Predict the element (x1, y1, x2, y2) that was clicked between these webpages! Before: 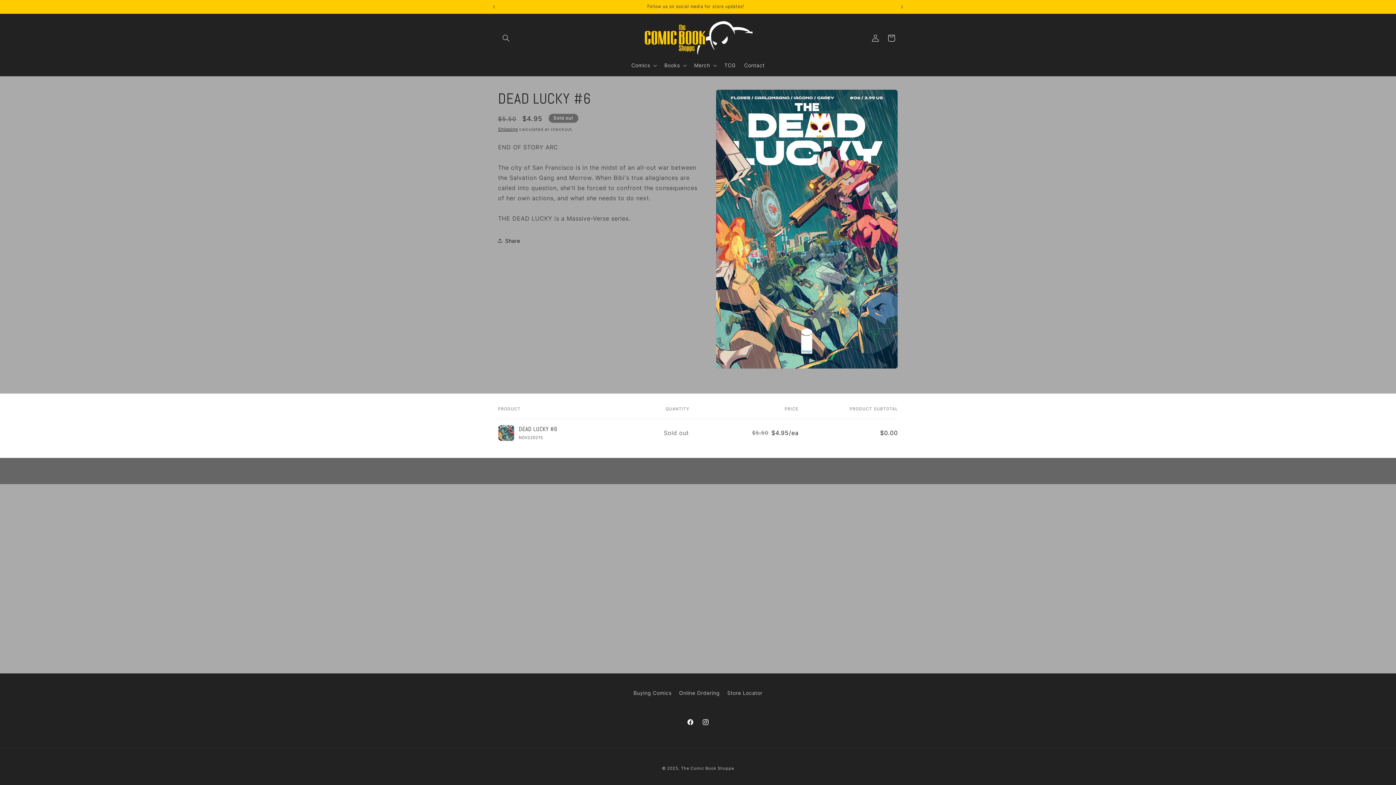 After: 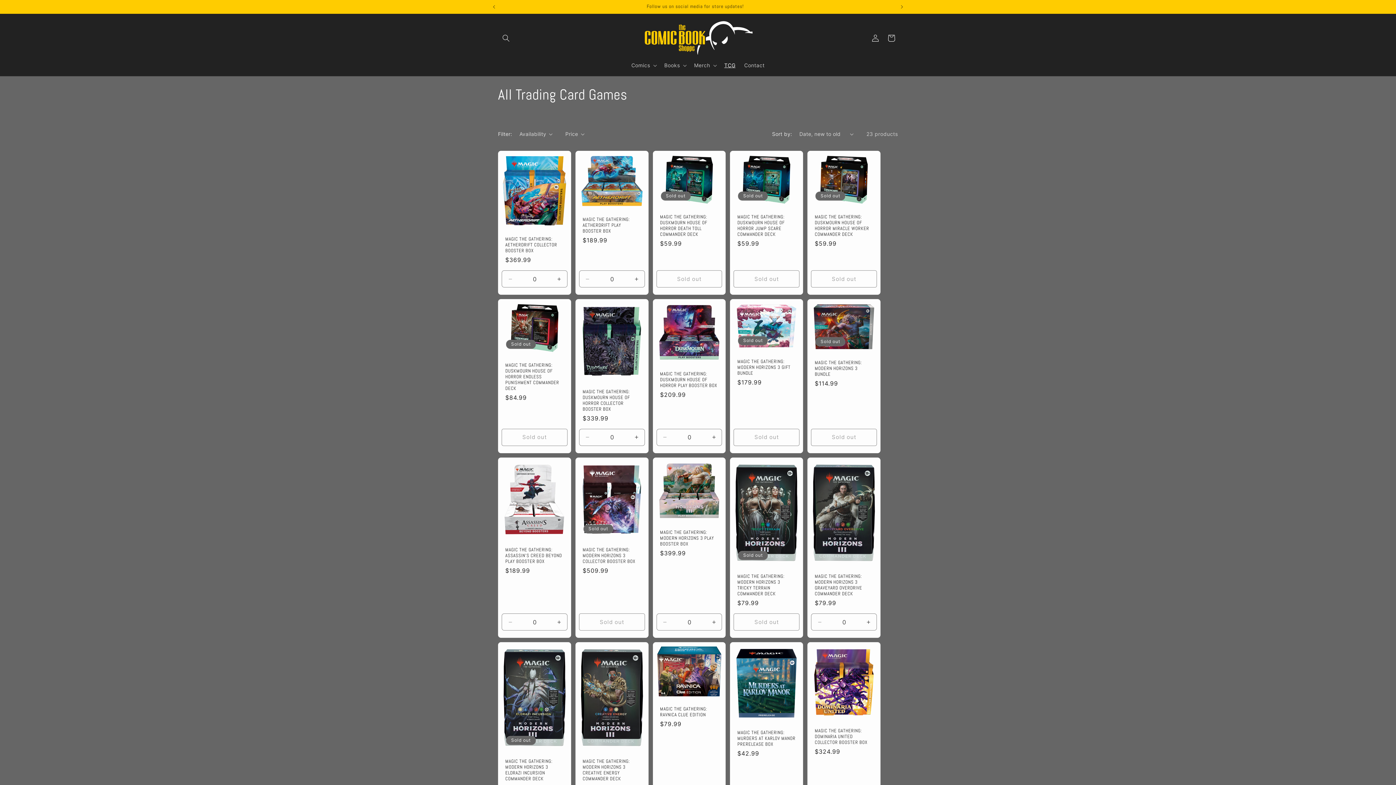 Action: bbox: (720, 57, 740, 73) label: TCG